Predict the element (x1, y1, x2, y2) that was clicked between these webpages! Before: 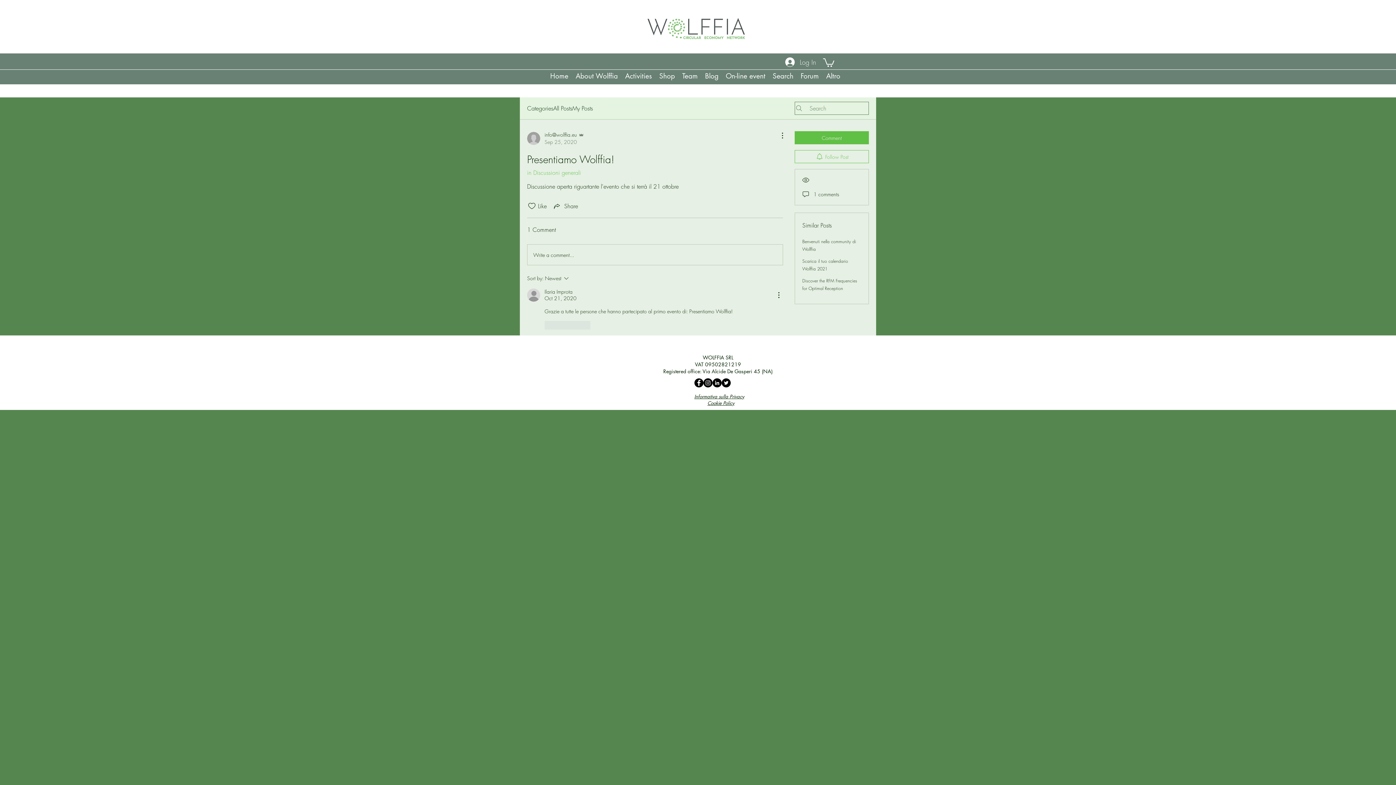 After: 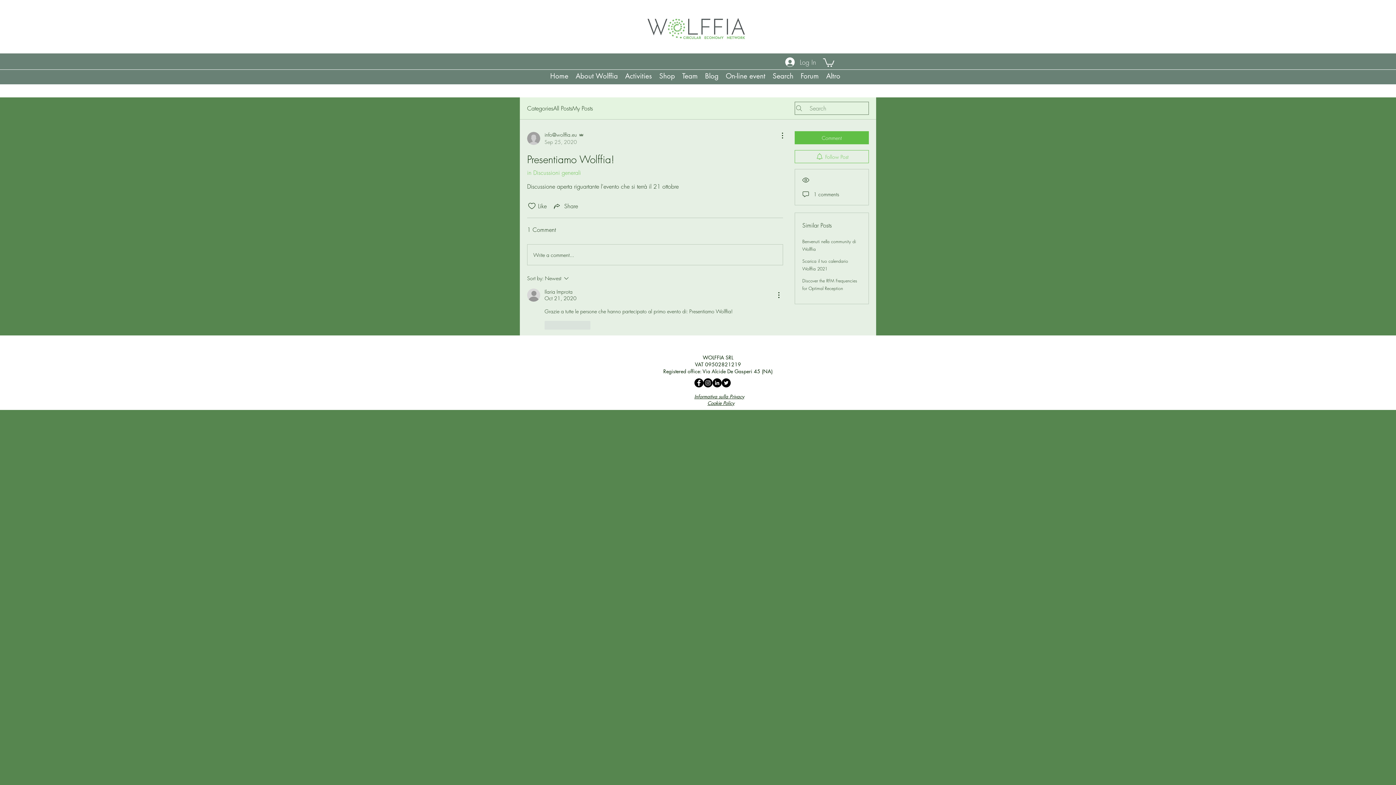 Action: label: Twitter - Black Circle bbox: (721, 378, 730, 387)